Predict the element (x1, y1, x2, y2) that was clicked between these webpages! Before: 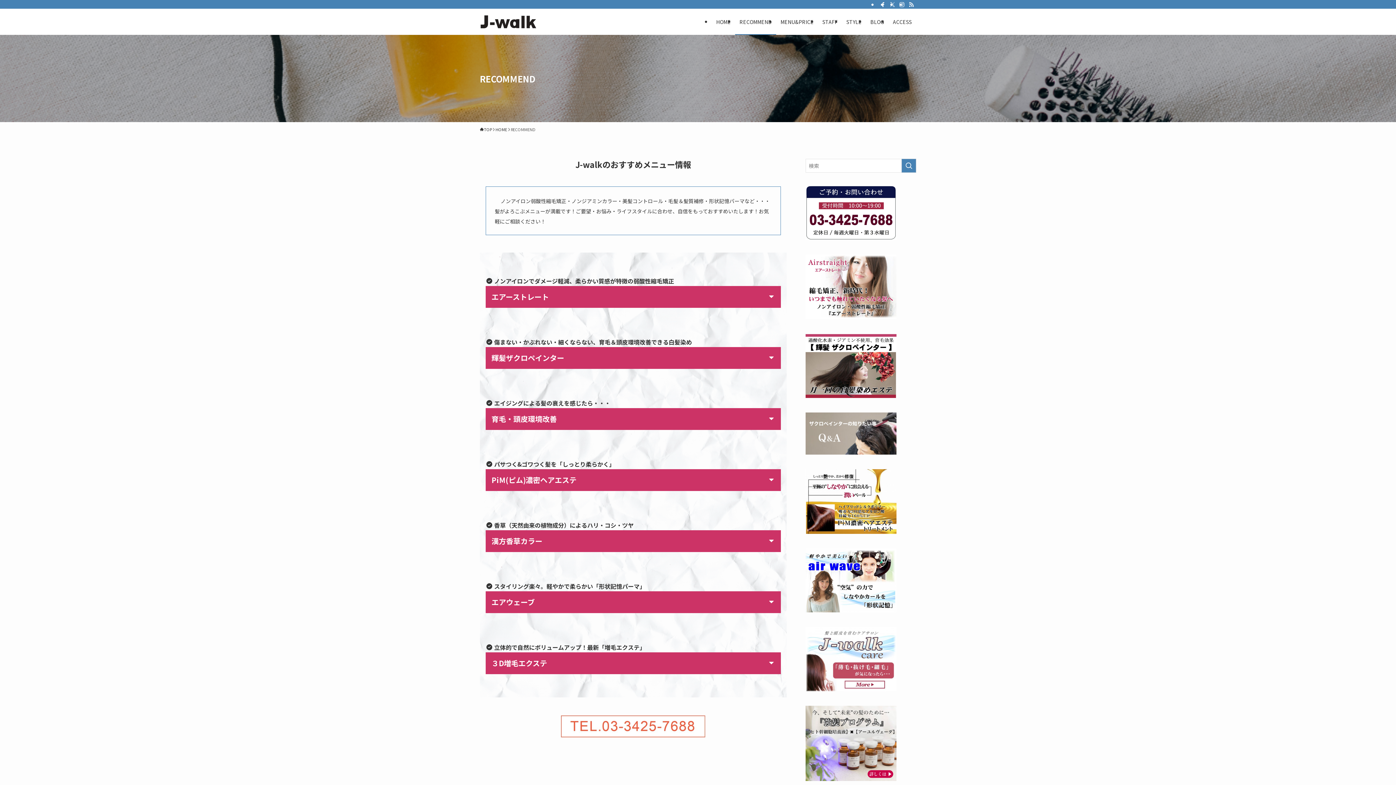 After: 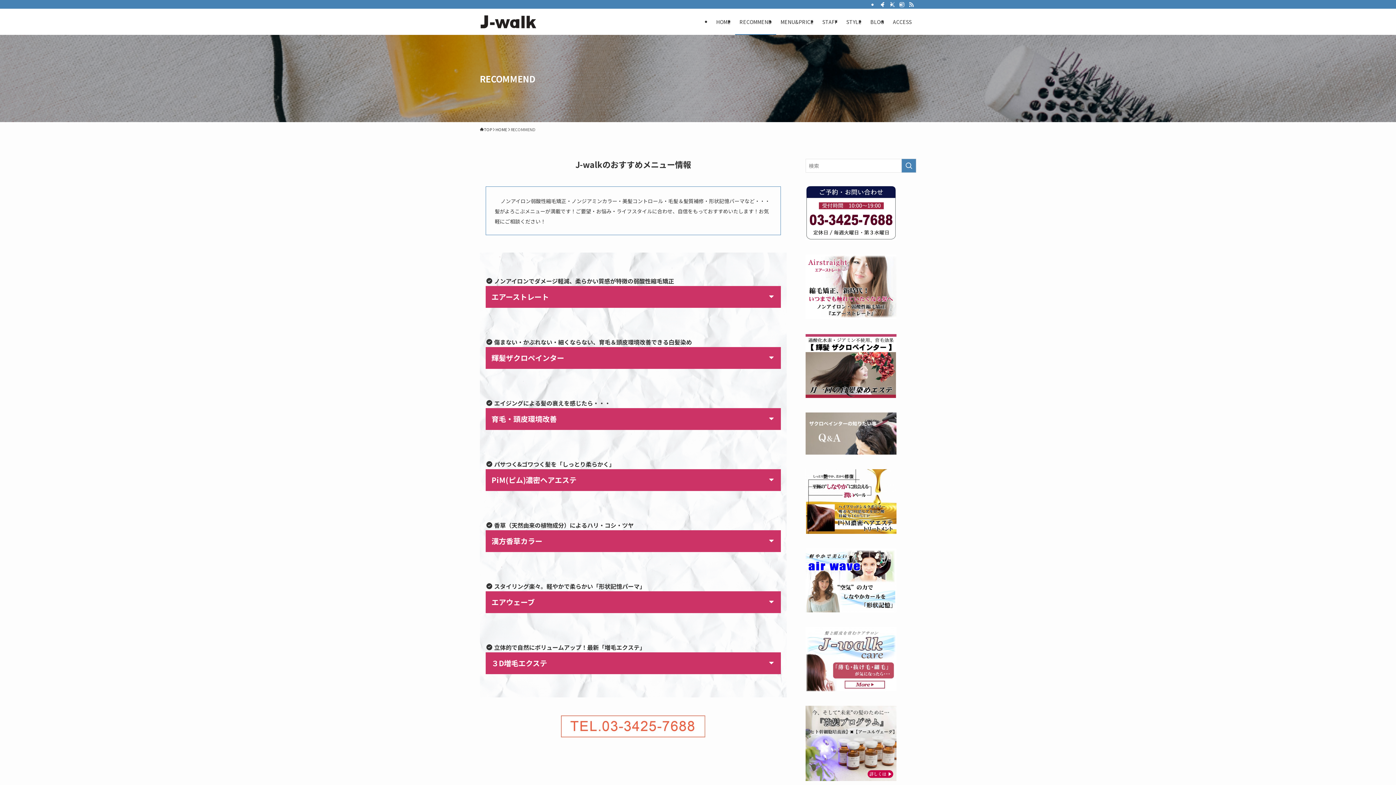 Action: bbox: (805, 685, 896, 693)